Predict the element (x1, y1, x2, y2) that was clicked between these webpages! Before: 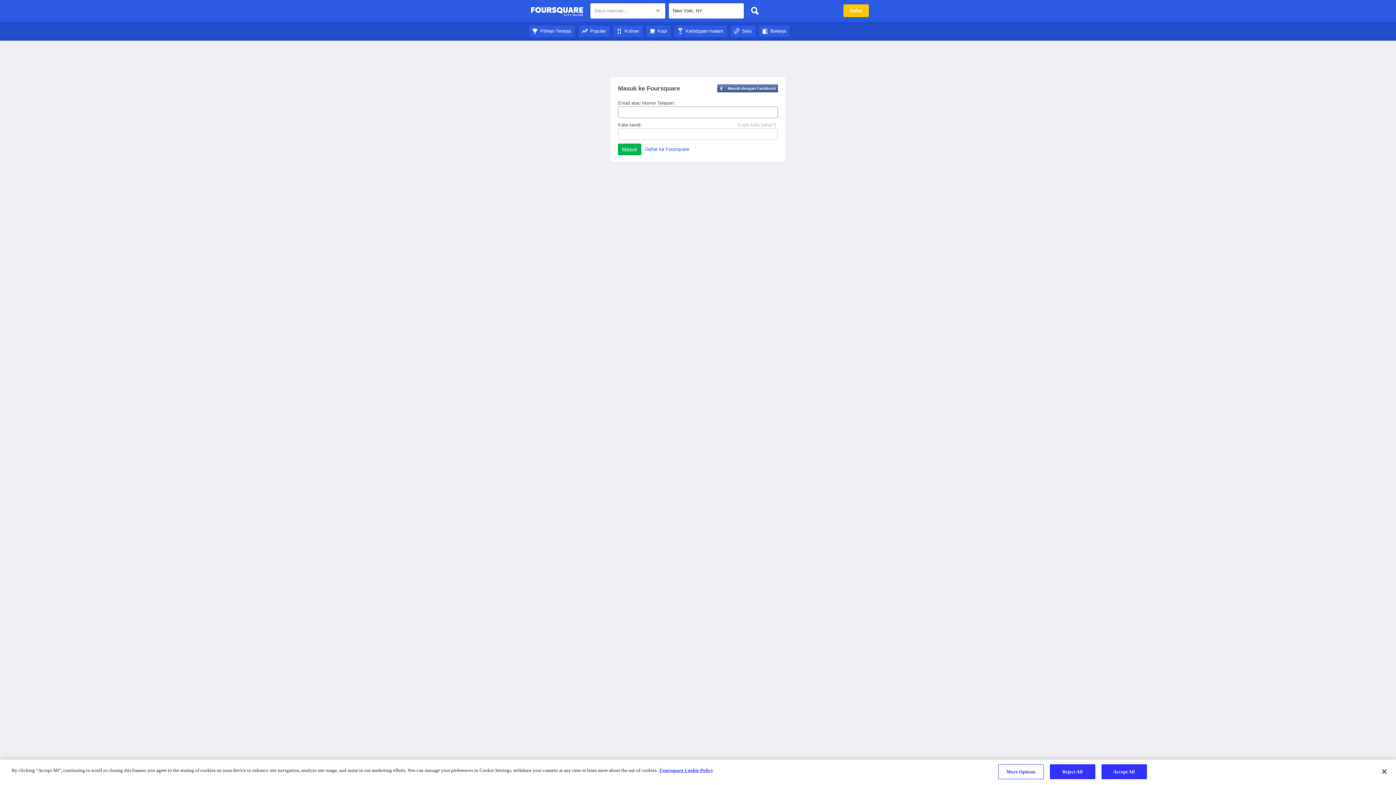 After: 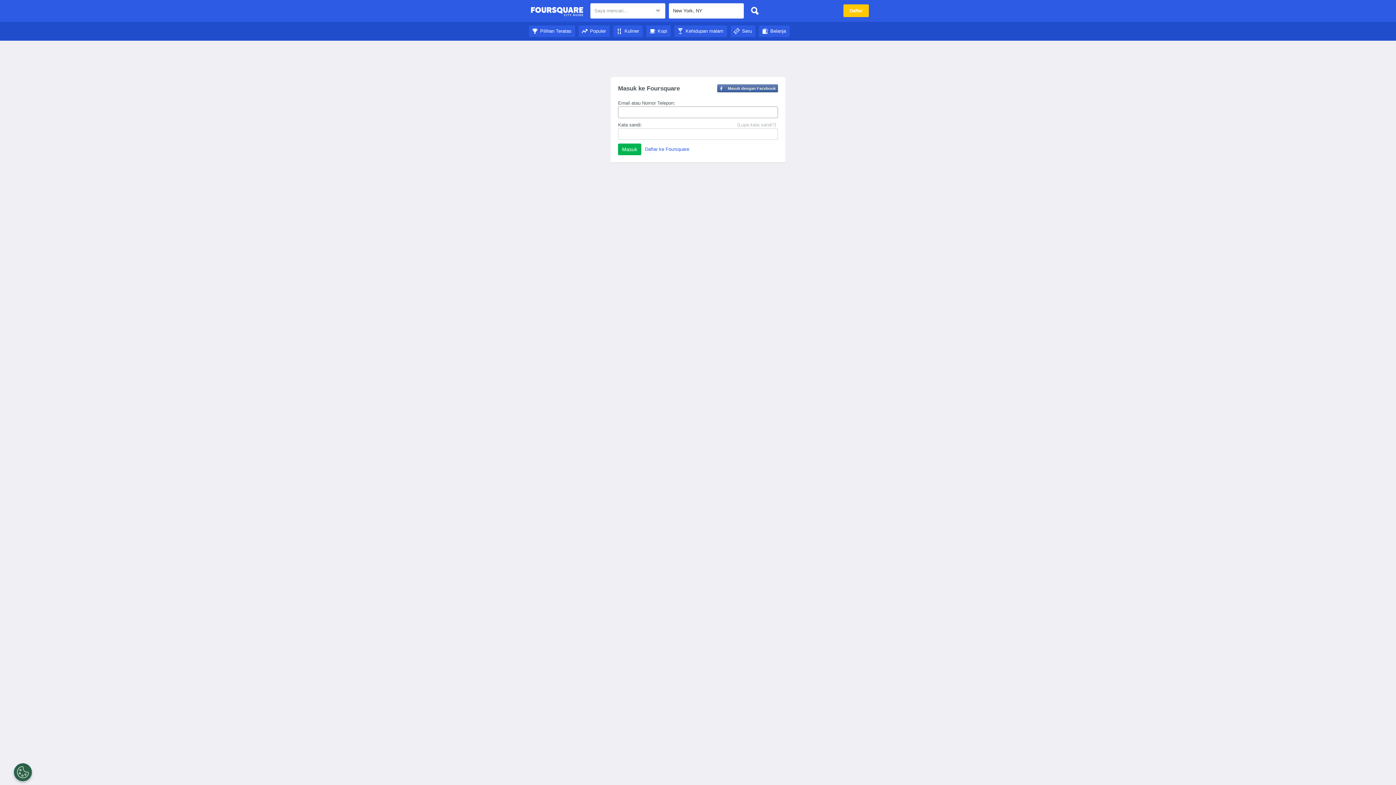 Action: bbox: (530, 4, 583, 18) label: Panduan Kota Foursquare